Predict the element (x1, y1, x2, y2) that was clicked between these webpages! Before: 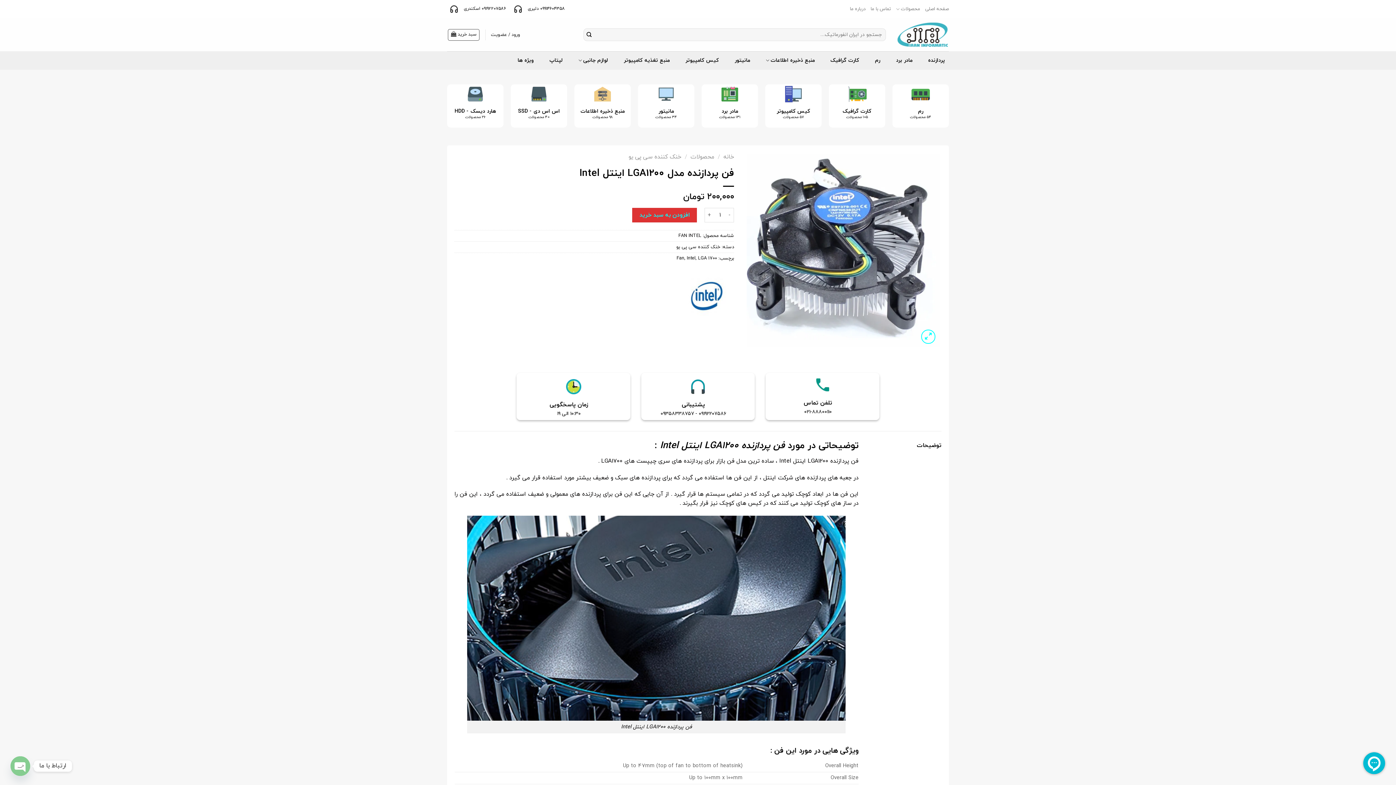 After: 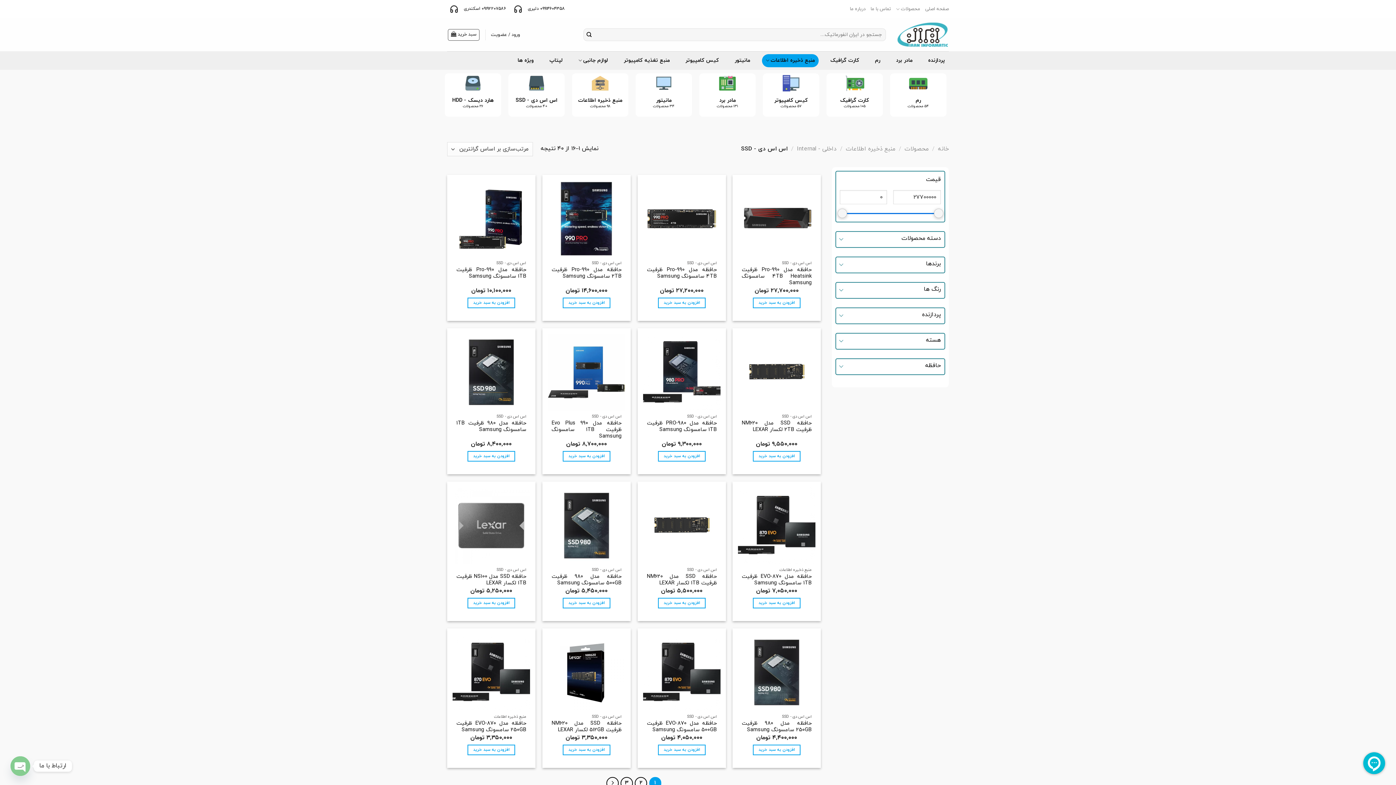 Action: label: از دسته محصول بازدید نمایید اس اس دی - SSD bbox: (447, 84, 503, 127)